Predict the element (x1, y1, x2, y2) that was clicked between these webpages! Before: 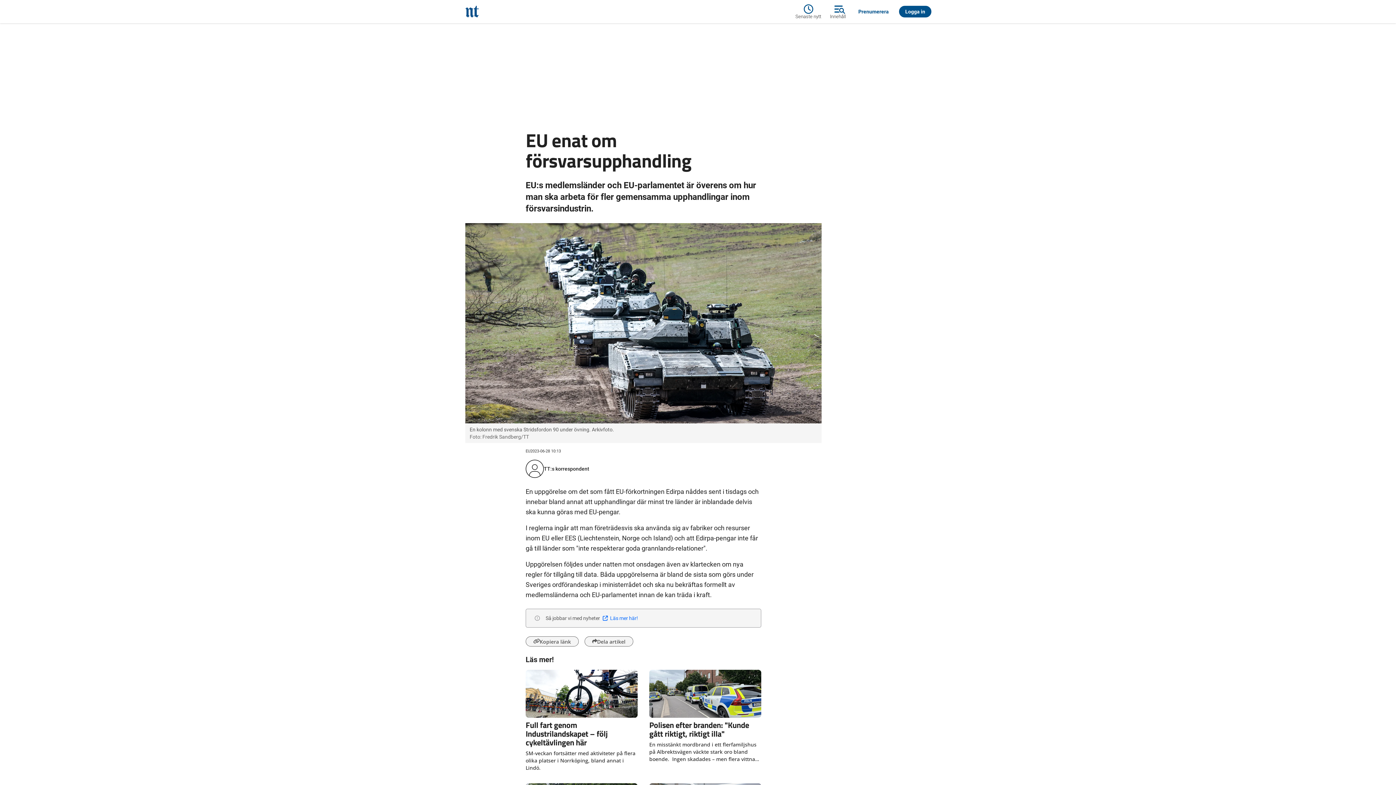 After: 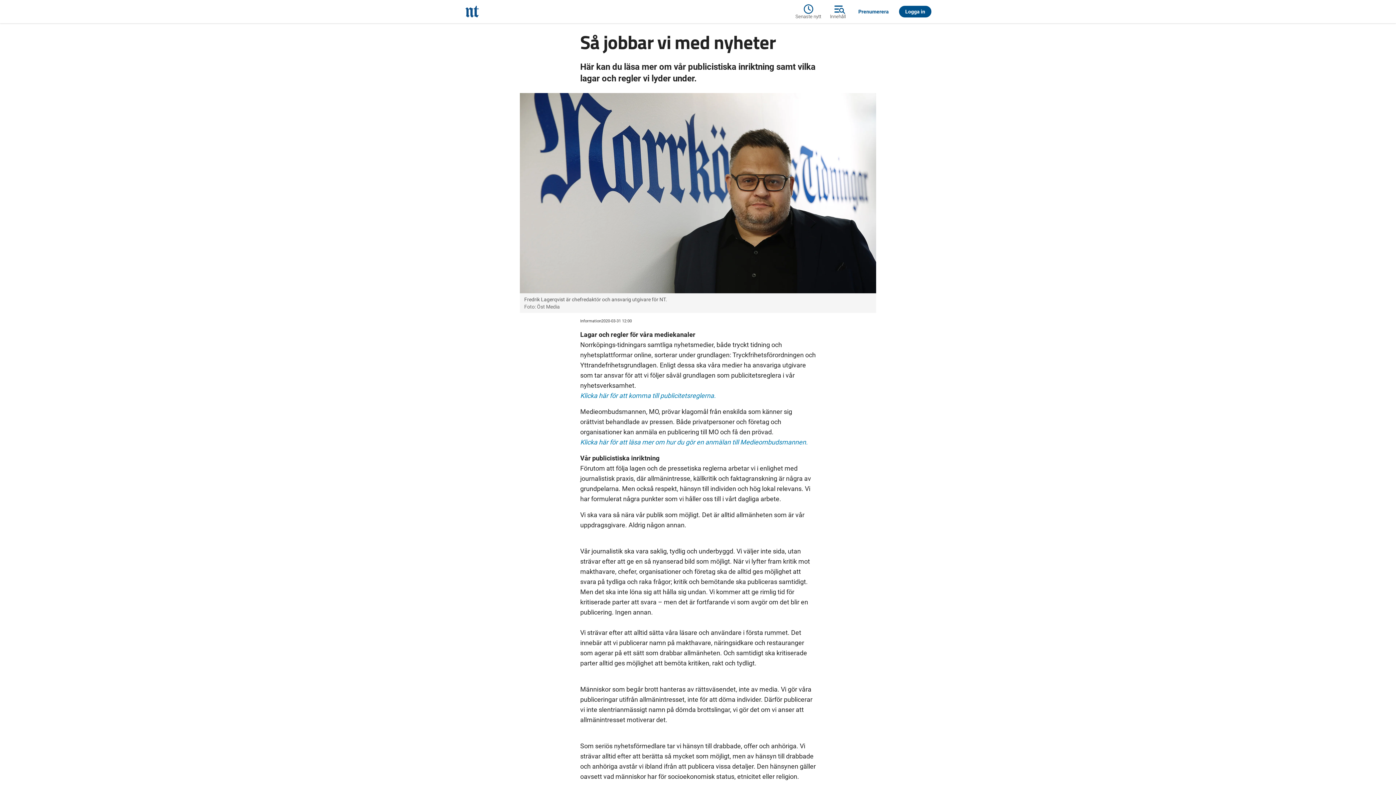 Action: label:   Läs mer här! bbox: (603, 615, 638, 621)